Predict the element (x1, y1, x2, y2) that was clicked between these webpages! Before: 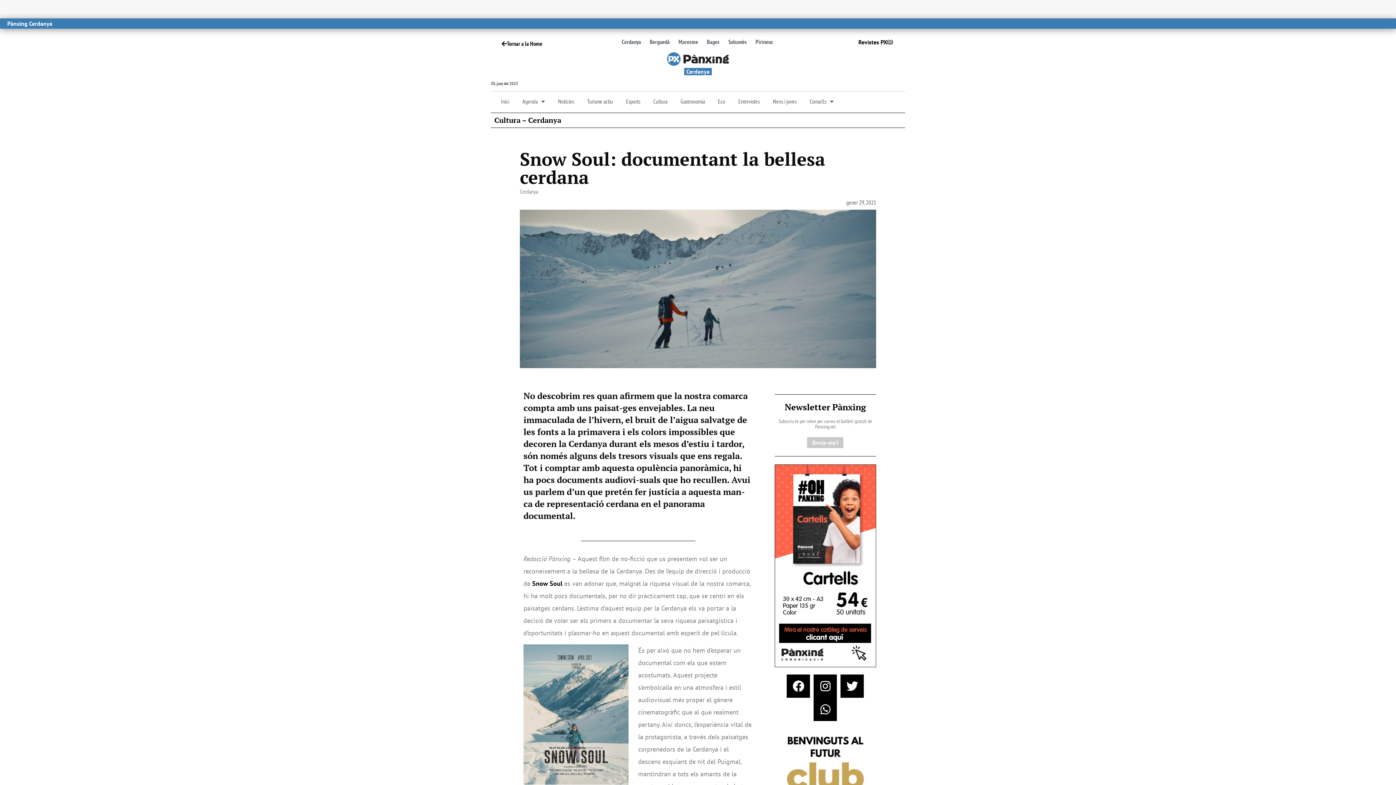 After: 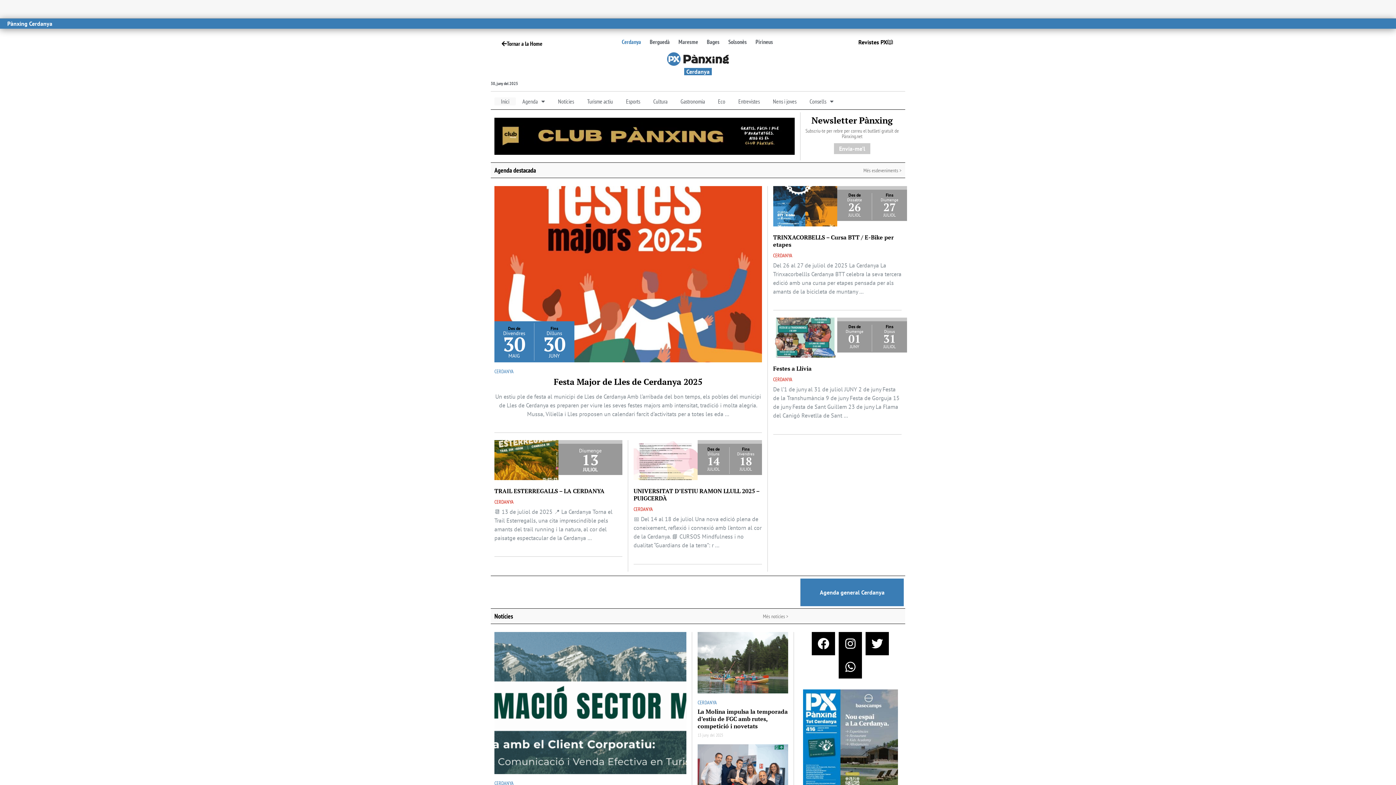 Action: label: Inici bbox: (494, 97, 516, 105)